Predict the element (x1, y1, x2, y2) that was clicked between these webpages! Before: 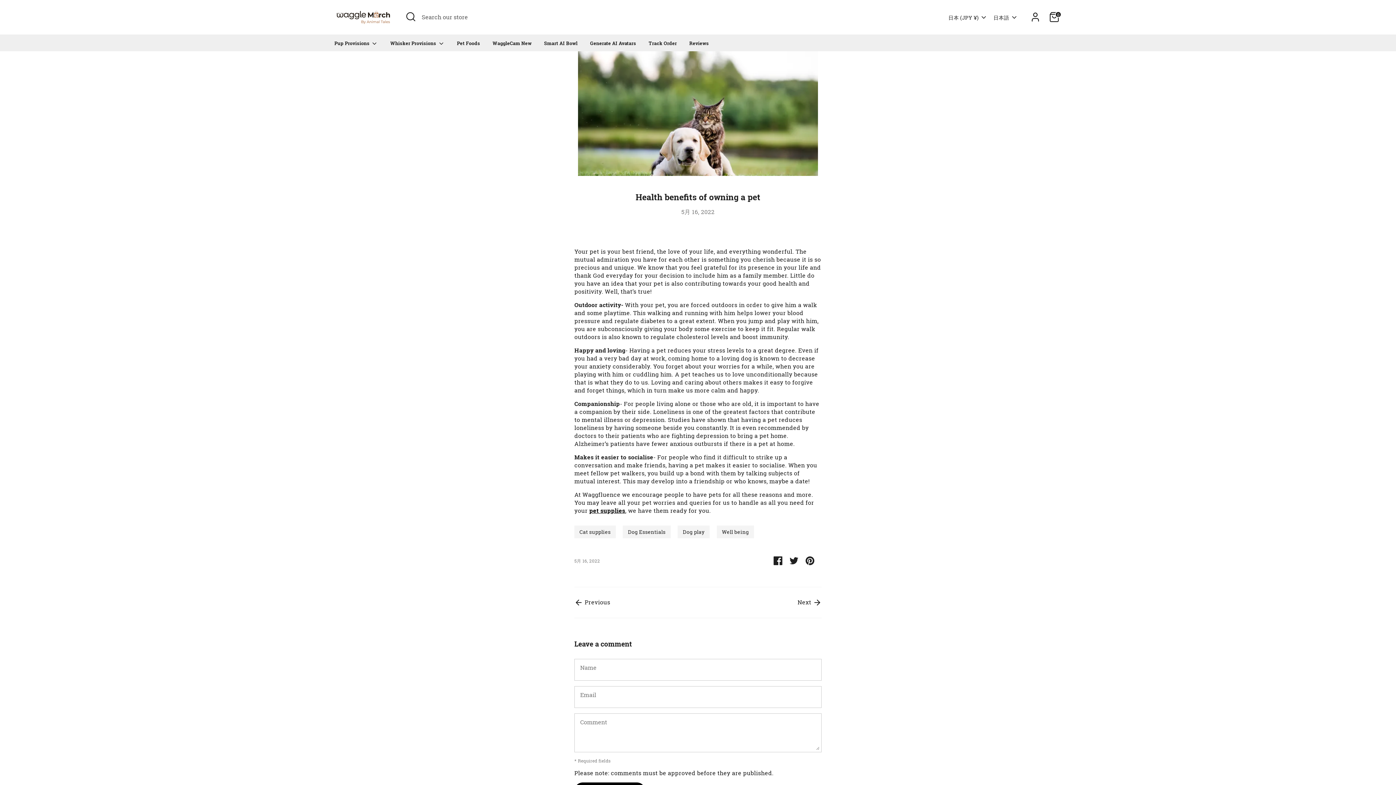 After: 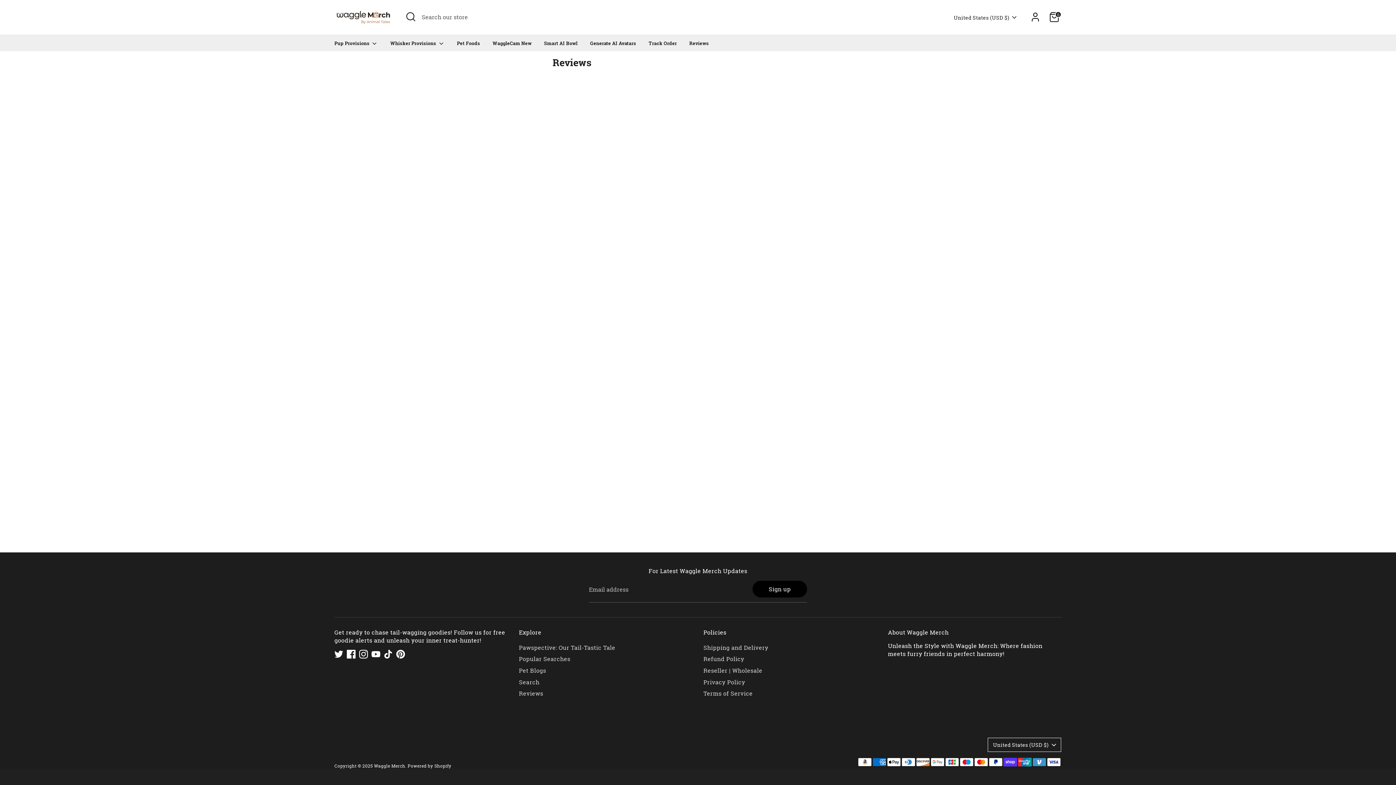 Action: label: Reviews bbox: (684, 39, 714, 51)